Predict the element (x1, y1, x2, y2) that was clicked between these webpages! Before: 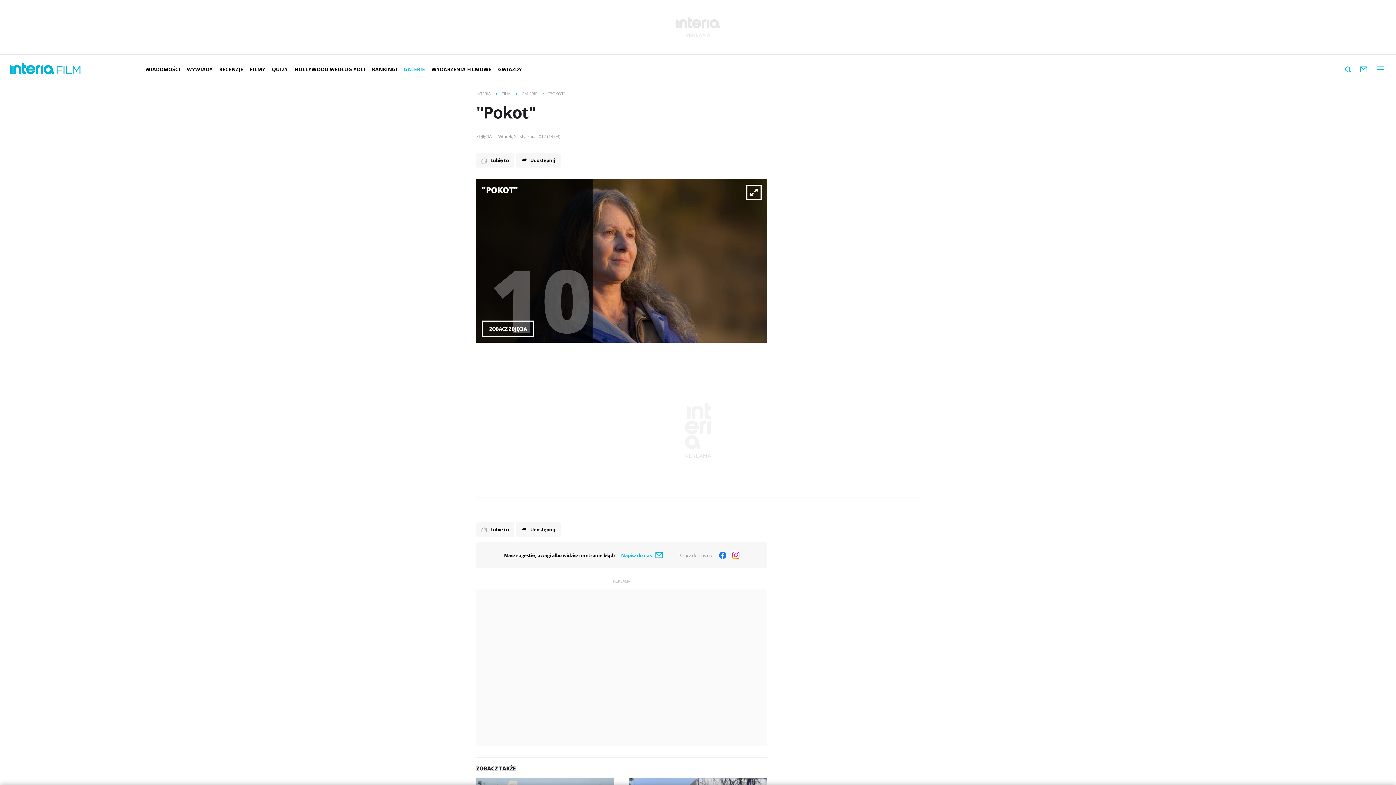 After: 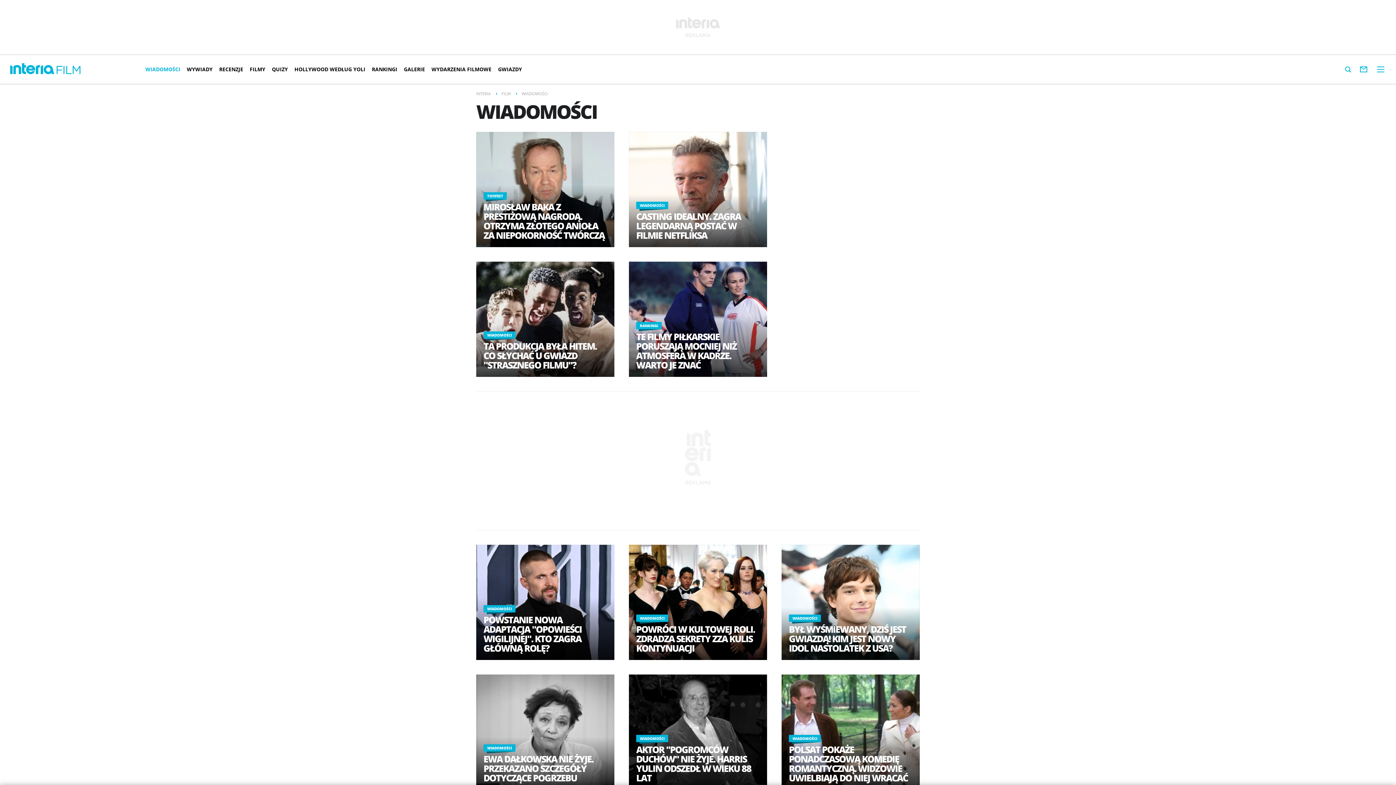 Action: bbox: (145, 60, 183, 78) label: WIADOMOŚCI